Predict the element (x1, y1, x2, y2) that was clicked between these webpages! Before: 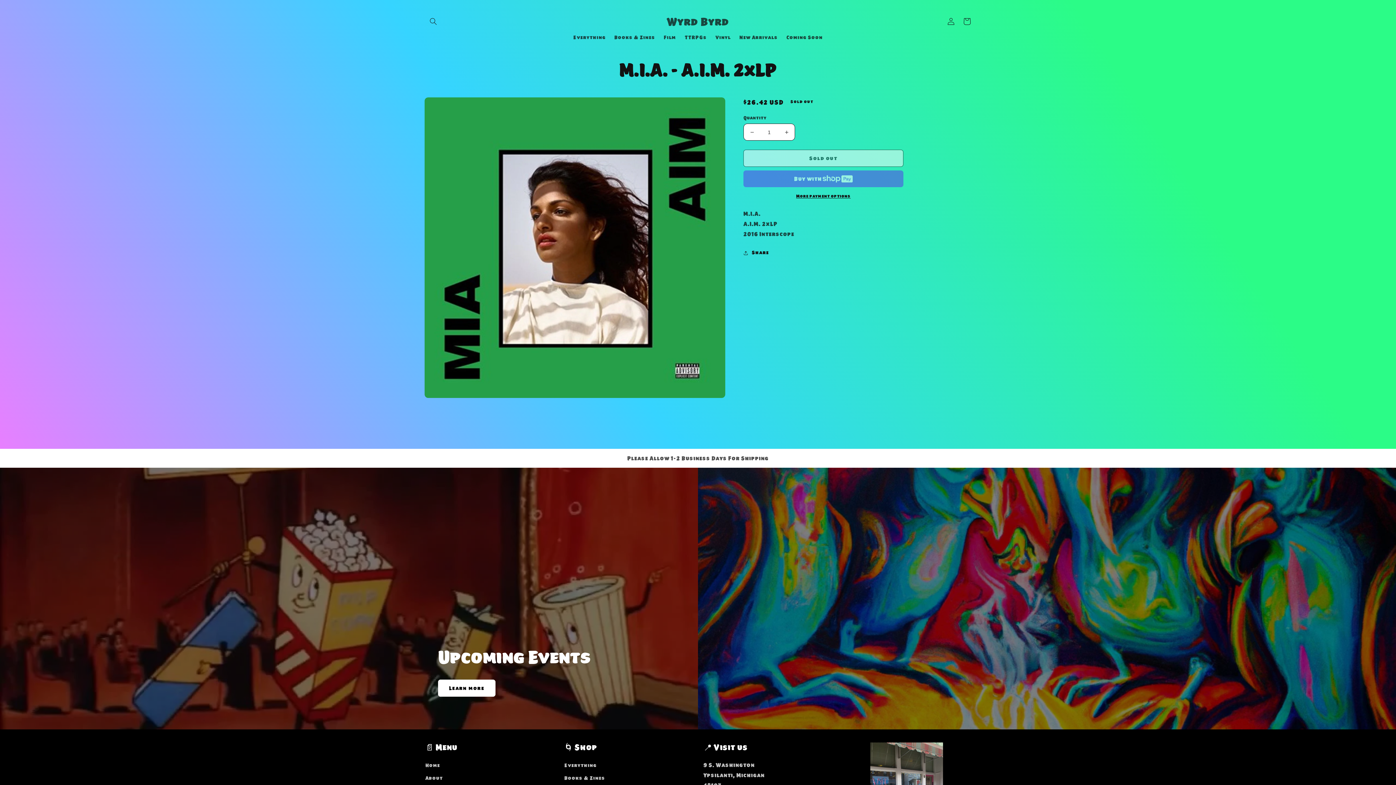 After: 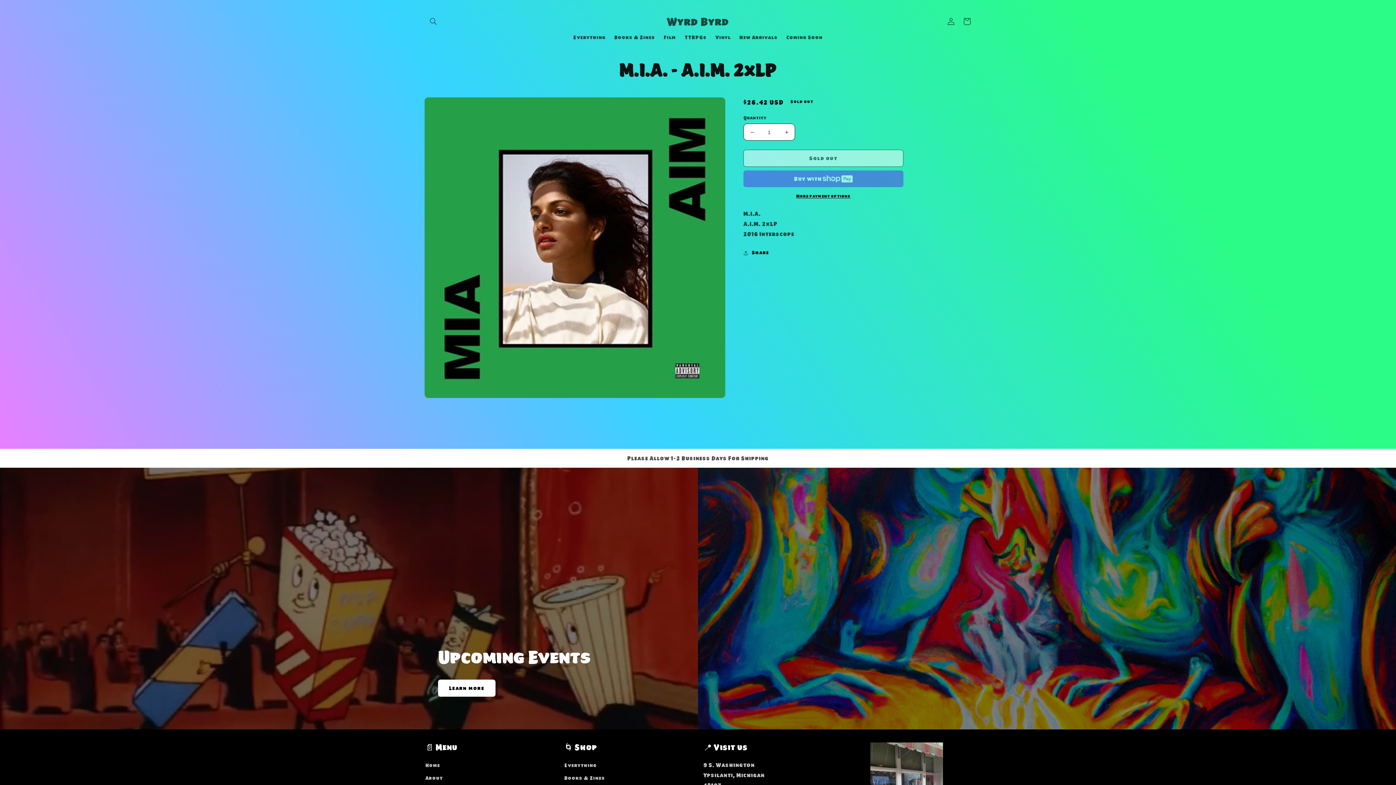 Action: bbox: (743, 193, 903, 199) label: More payment options